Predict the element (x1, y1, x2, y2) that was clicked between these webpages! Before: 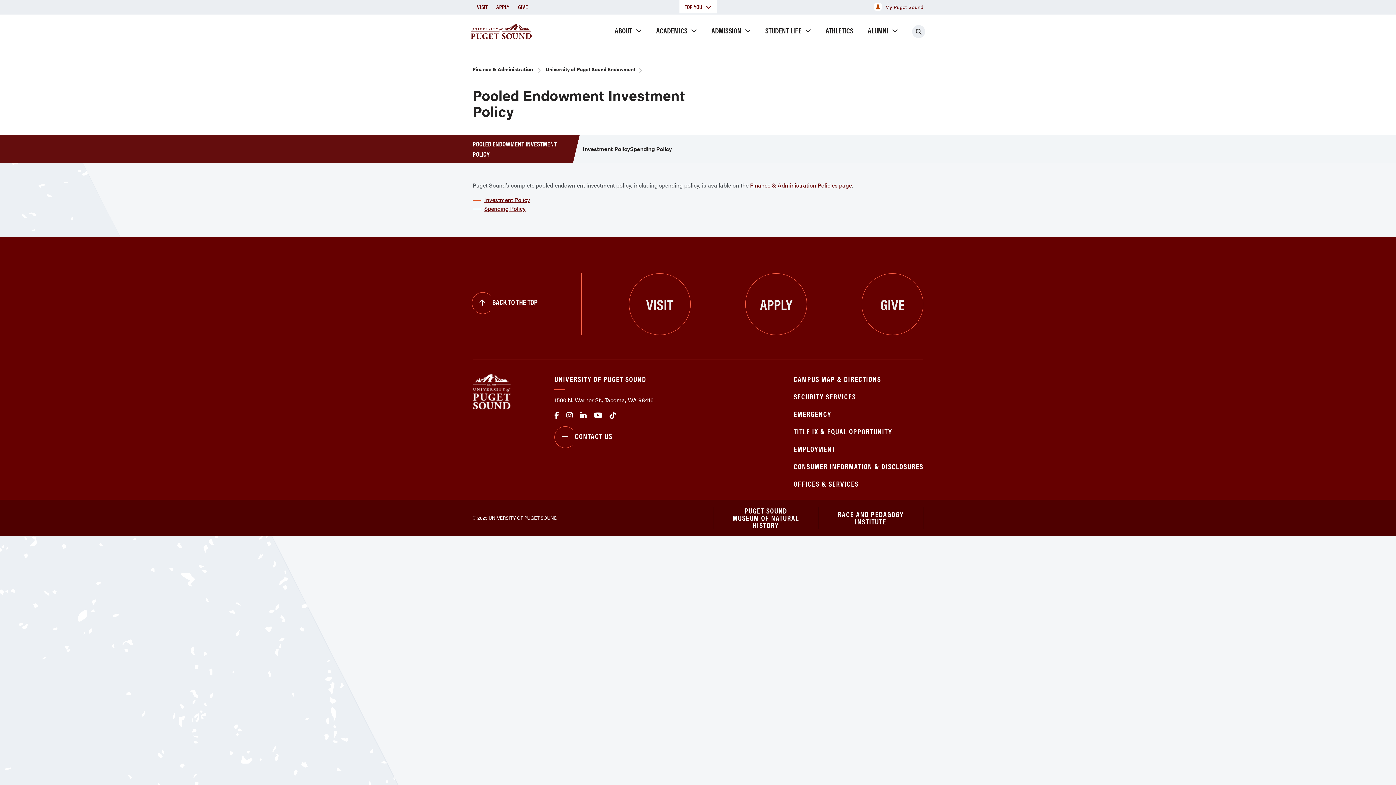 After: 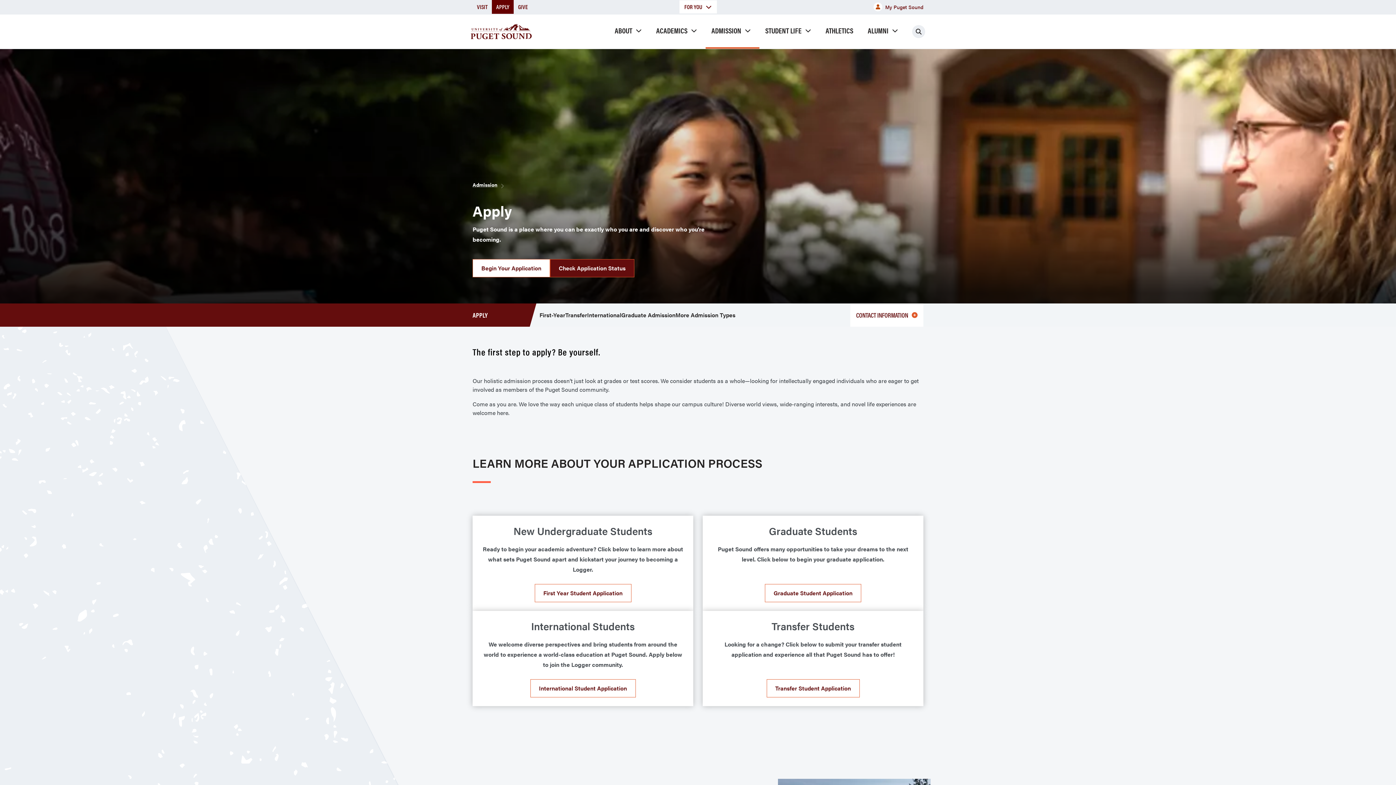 Action: label: APPLY bbox: (745, 273, 807, 335)